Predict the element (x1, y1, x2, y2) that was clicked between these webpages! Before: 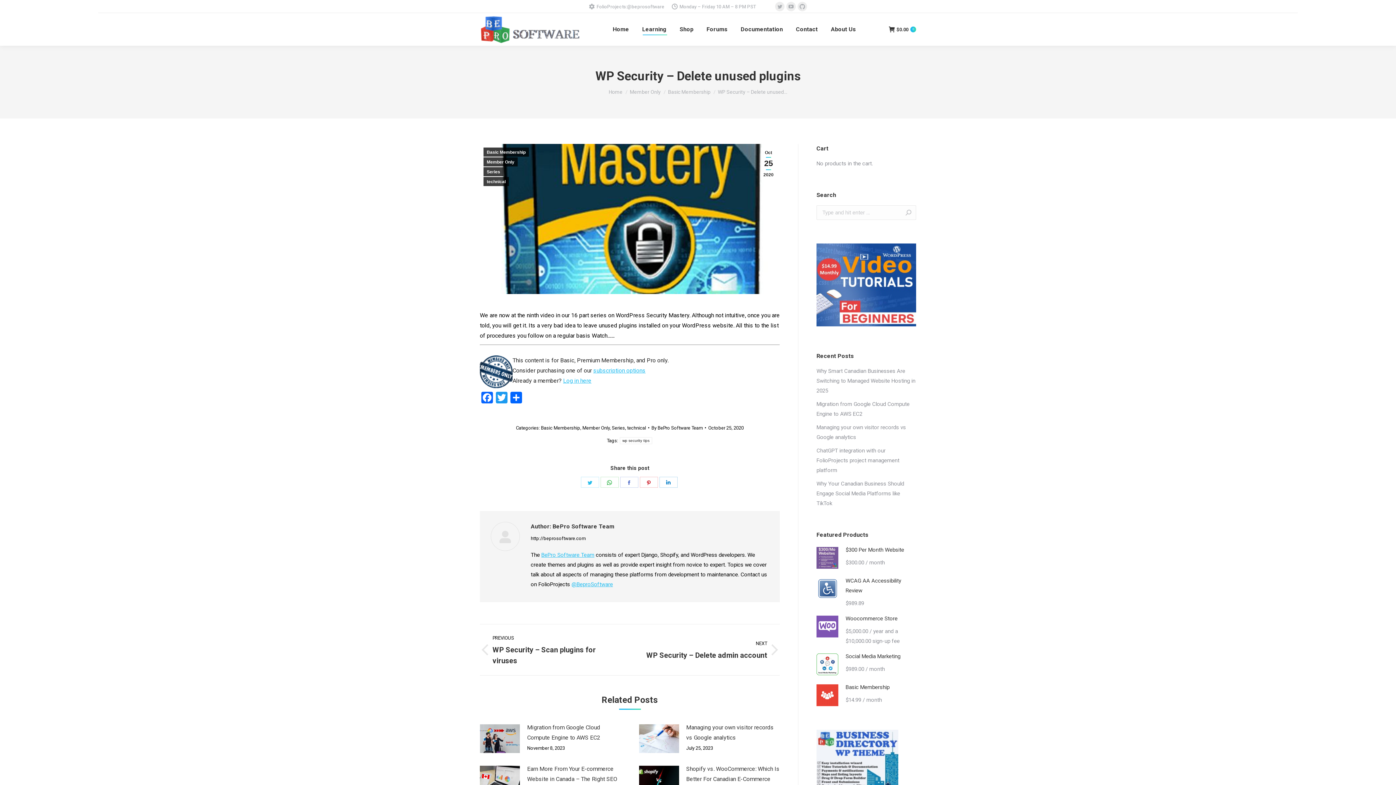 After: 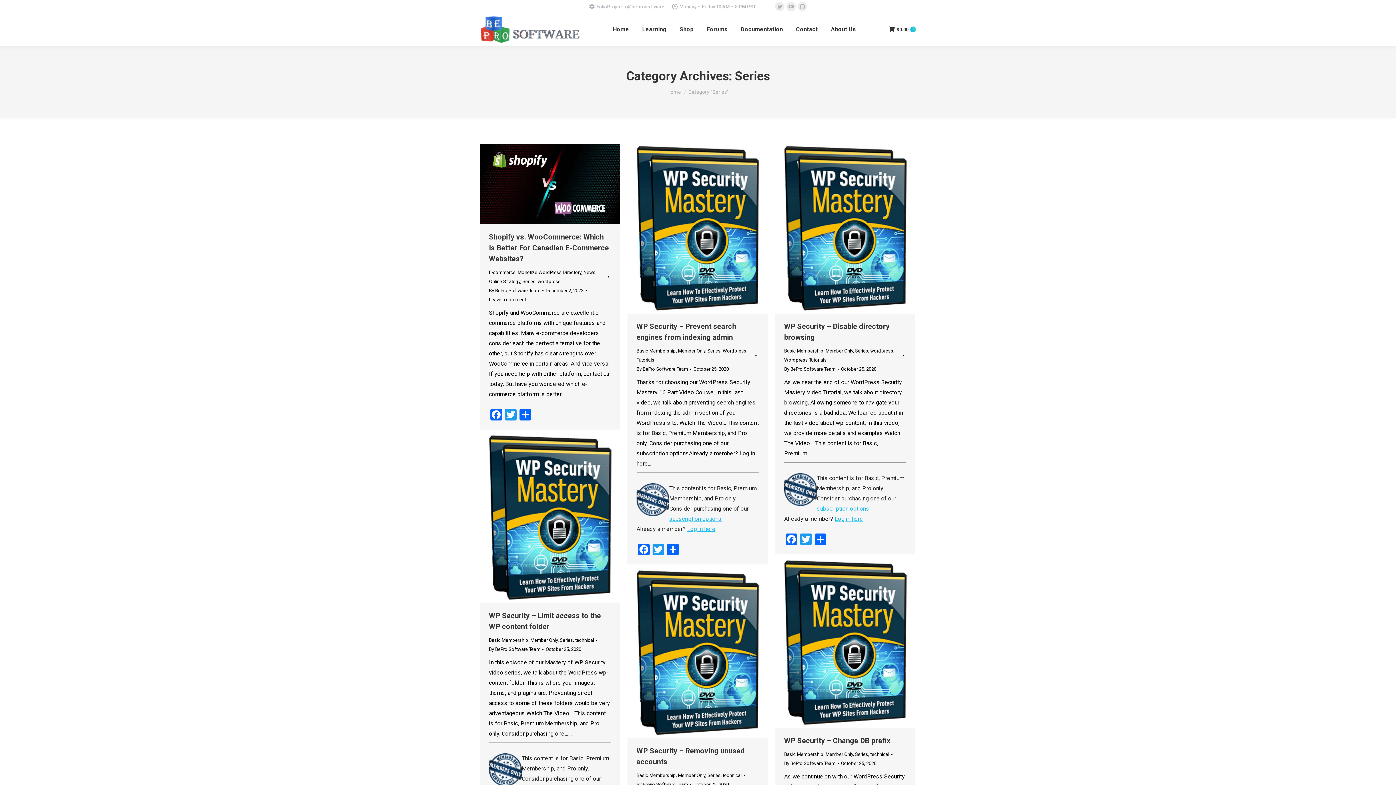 Action: label: Series bbox: (483, 167, 503, 176)